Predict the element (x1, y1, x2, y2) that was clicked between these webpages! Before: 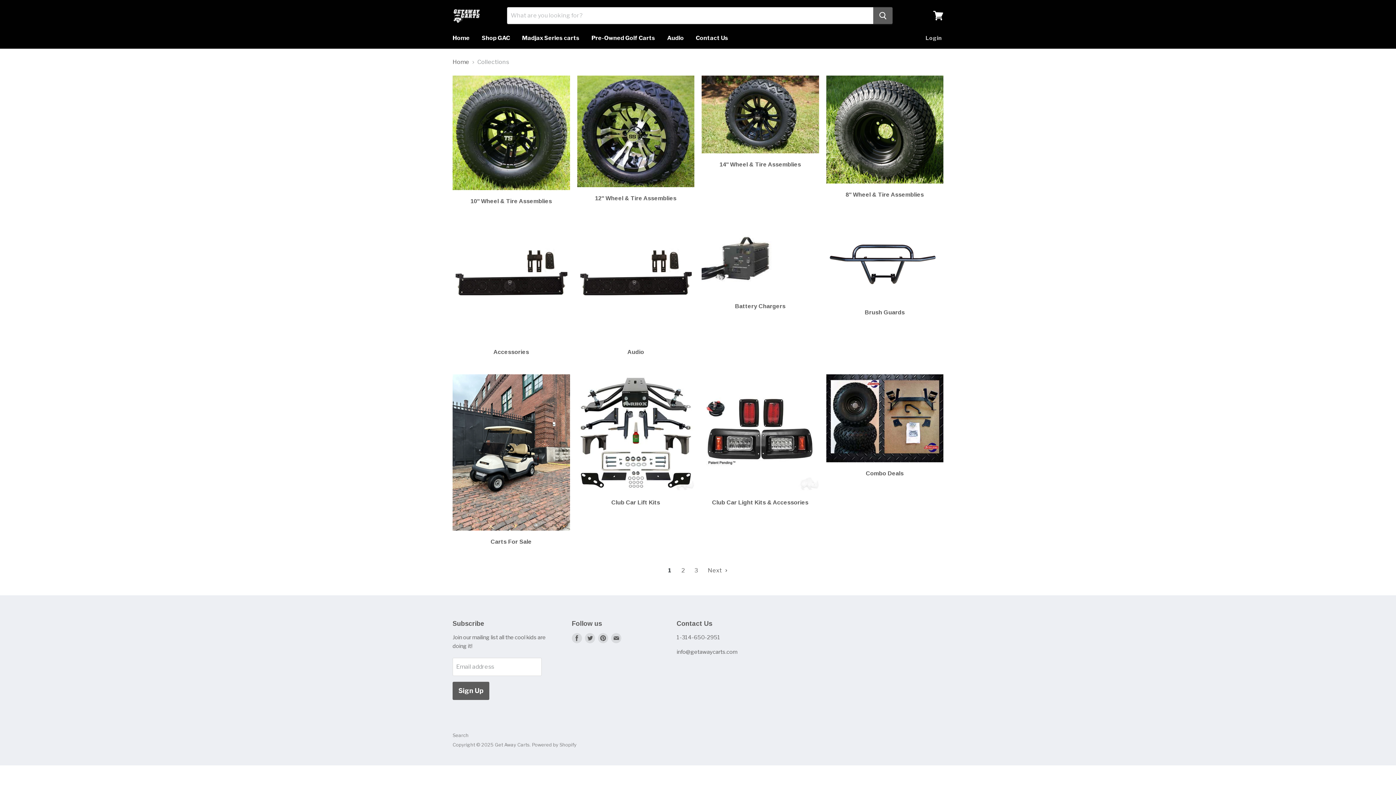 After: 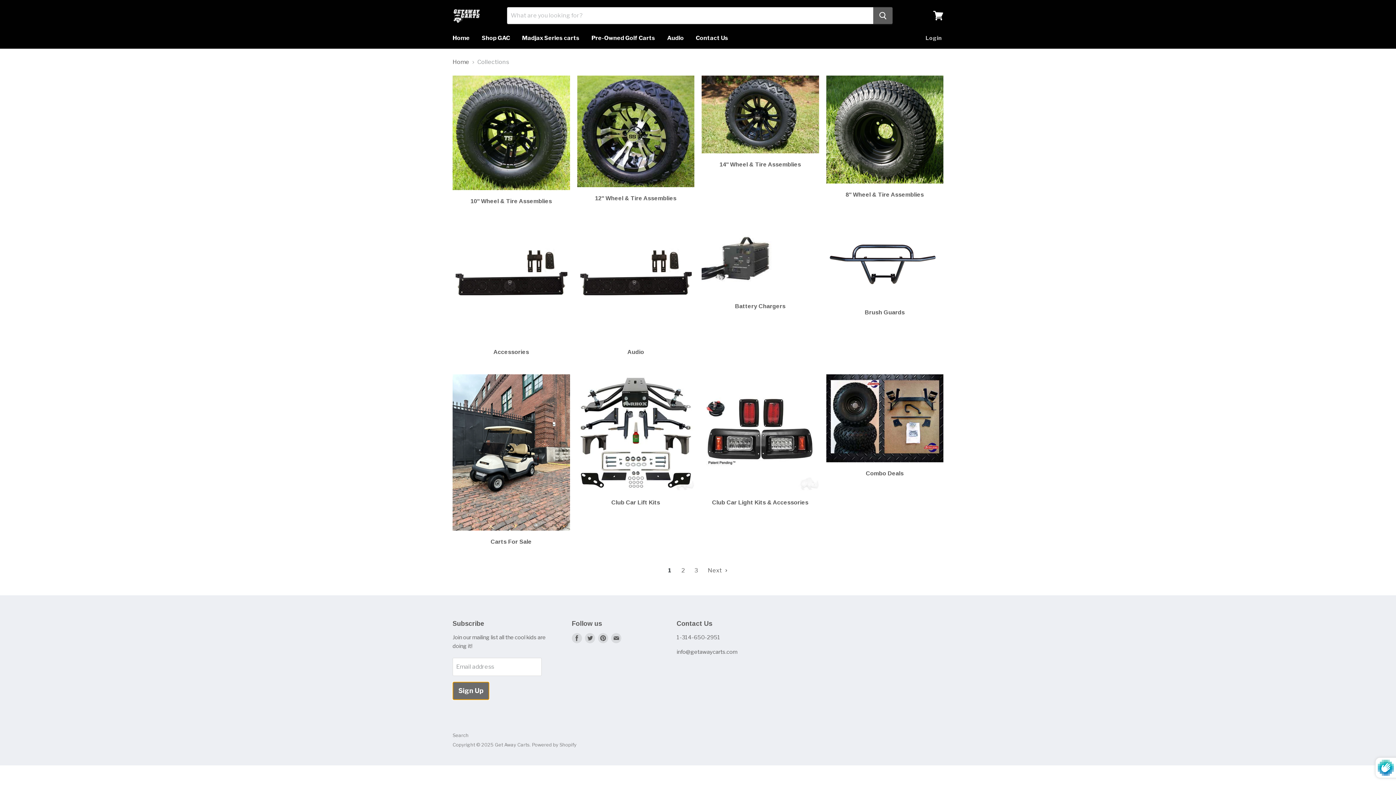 Action: label: Sign Up bbox: (452, 682, 489, 700)